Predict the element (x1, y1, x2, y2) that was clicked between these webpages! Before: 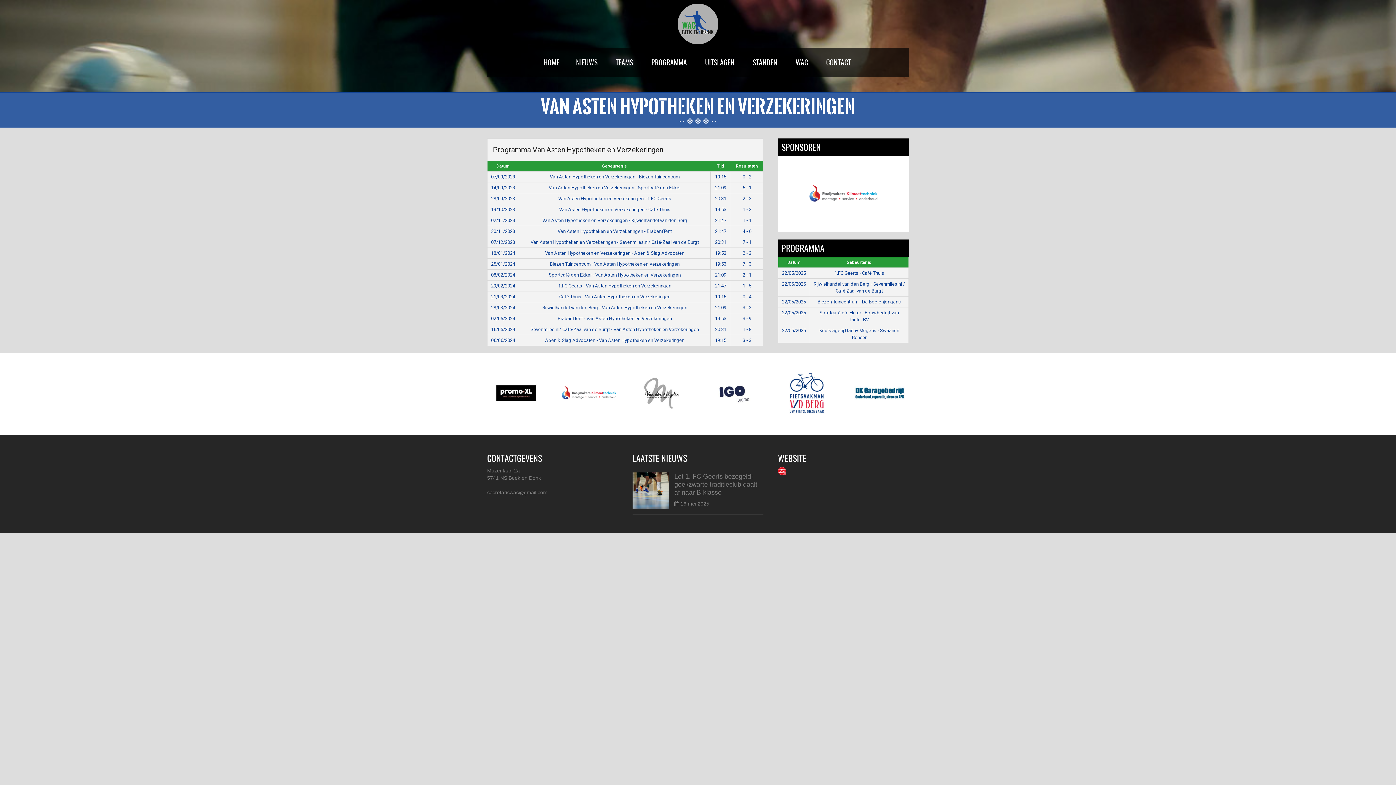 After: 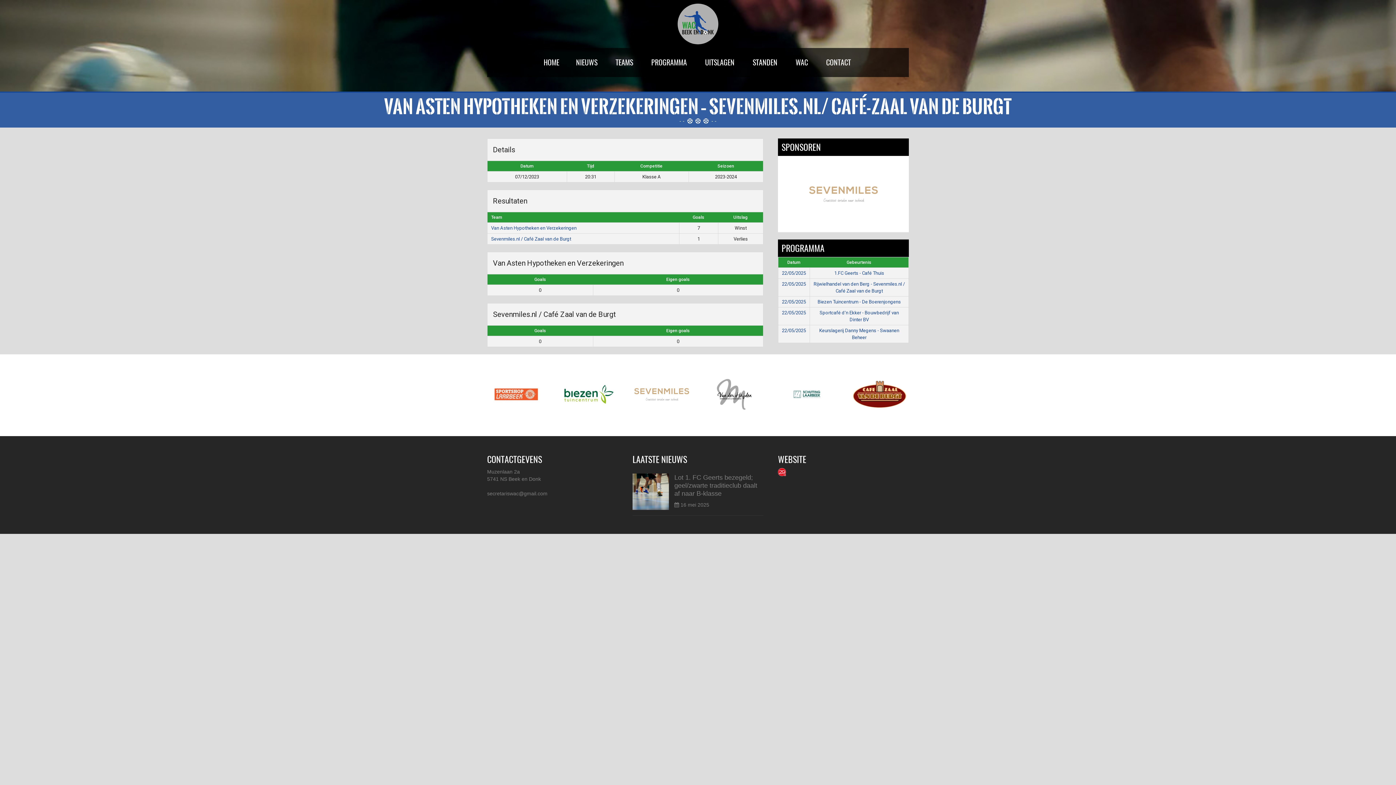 Action: bbox: (715, 239, 726, 245) label: 20:31